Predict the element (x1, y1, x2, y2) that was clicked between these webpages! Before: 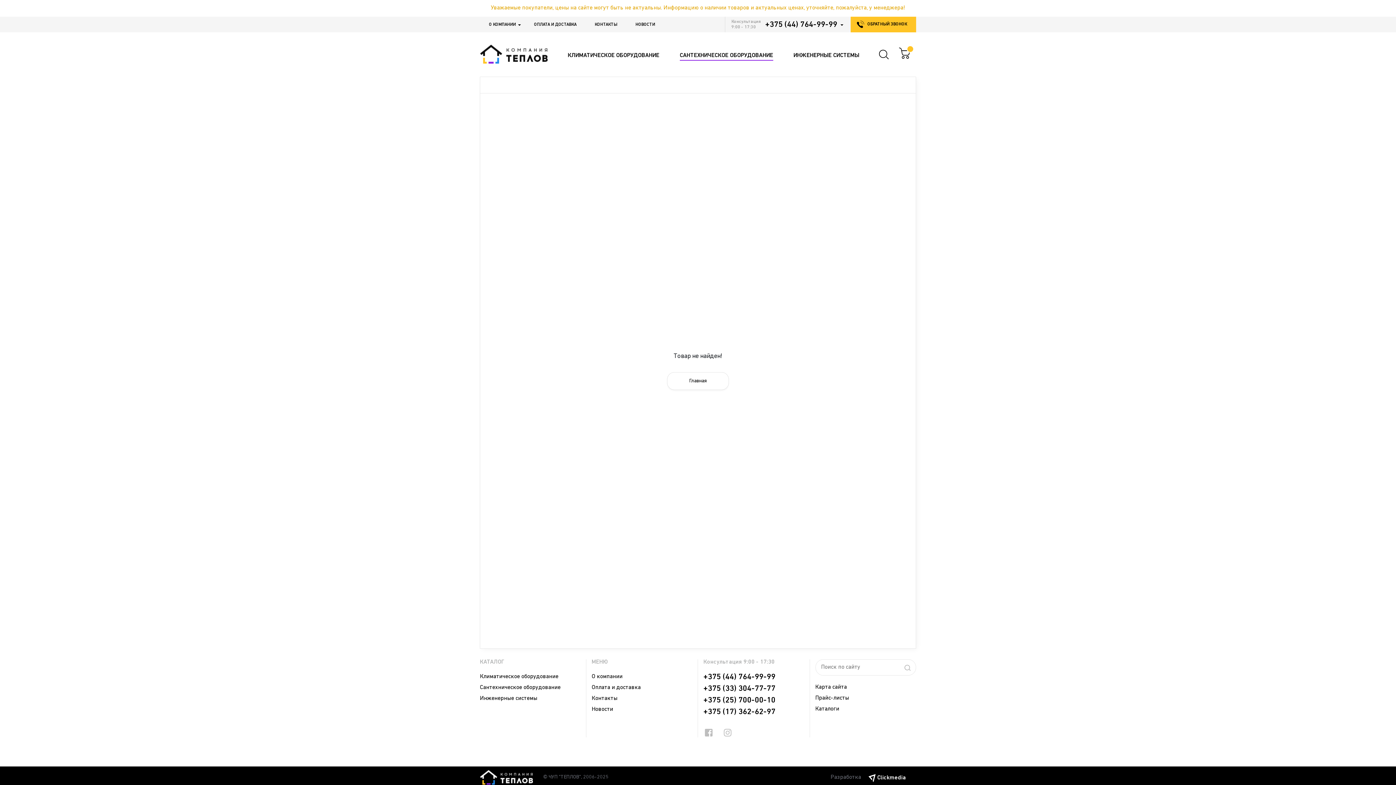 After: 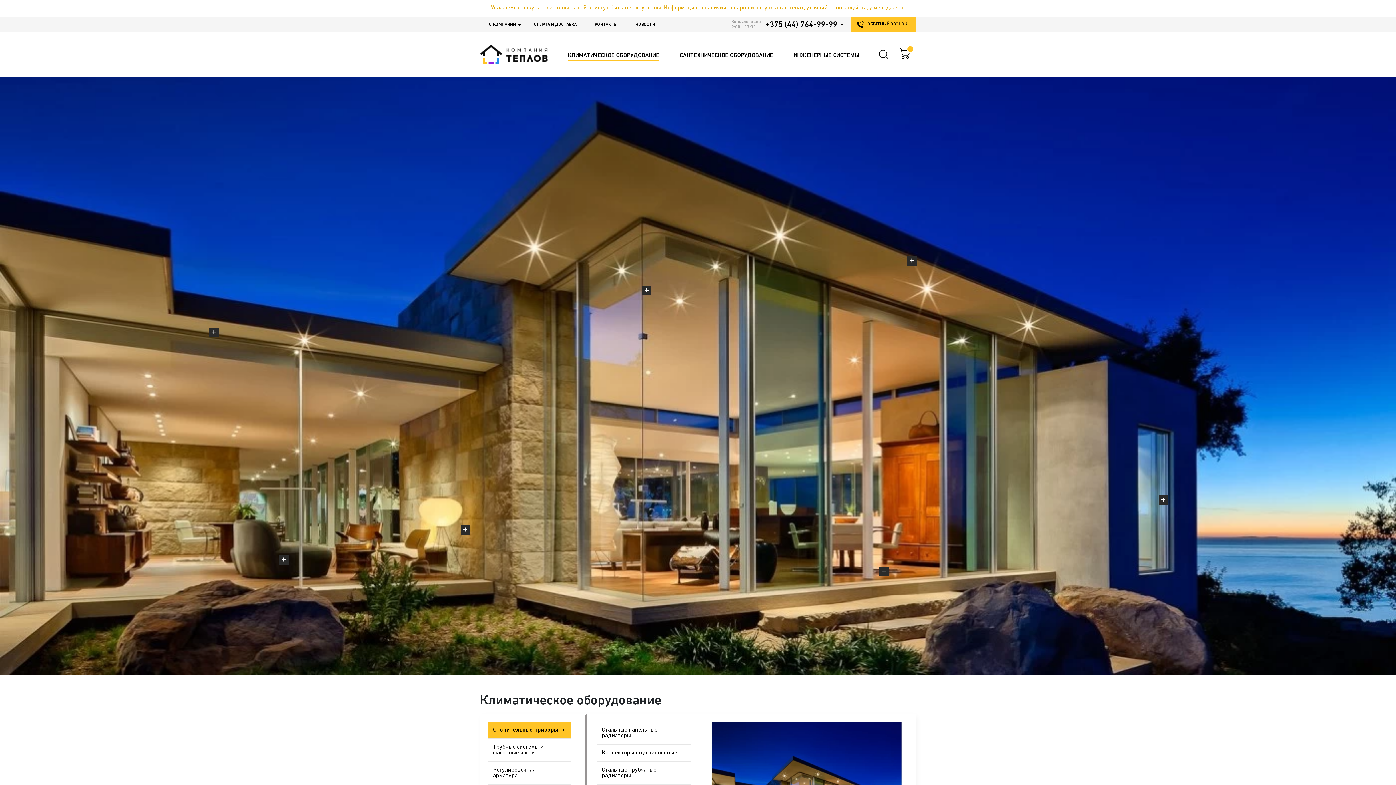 Action: bbox: (558, 42, 668, 65) label: КЛИМАТИЧЕСКОЕ ОБОРУДОВАНИЕ